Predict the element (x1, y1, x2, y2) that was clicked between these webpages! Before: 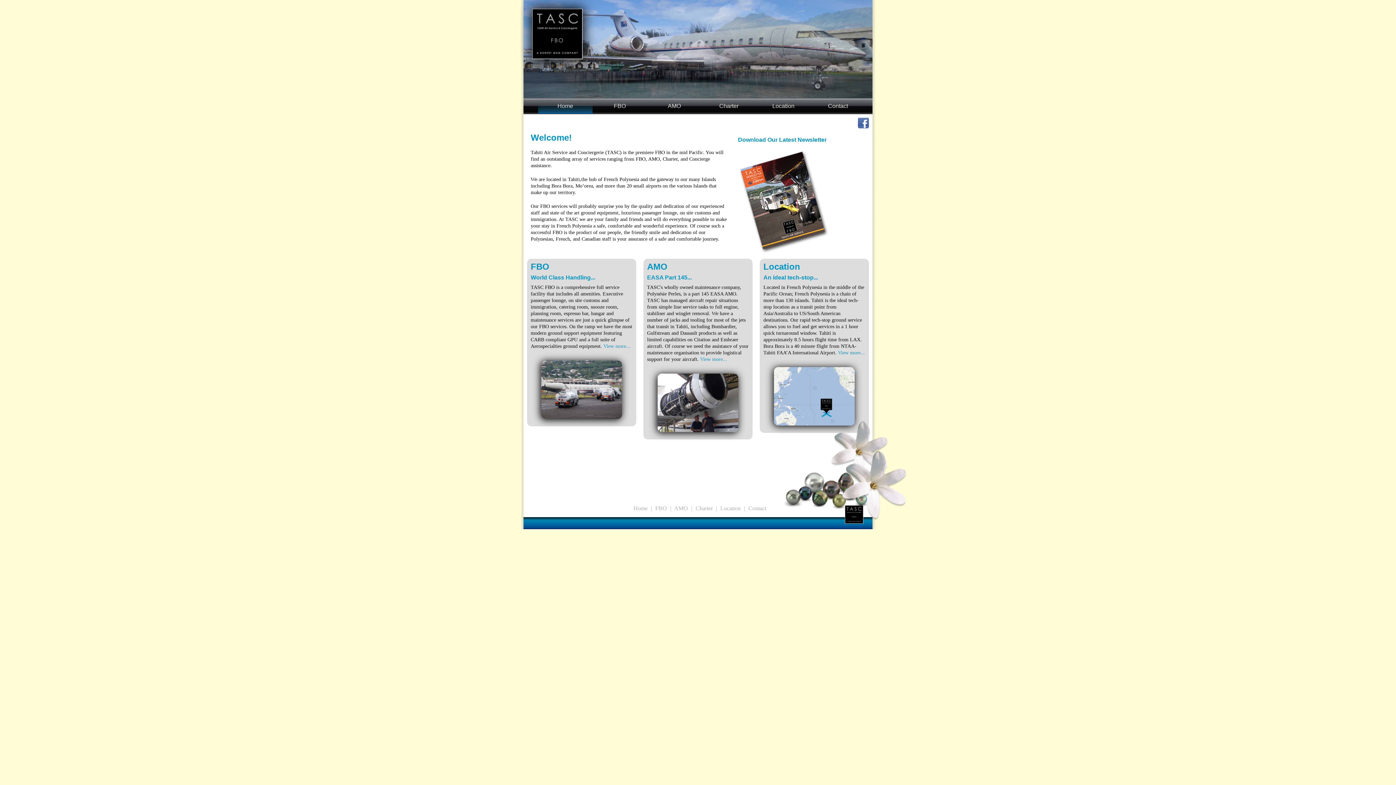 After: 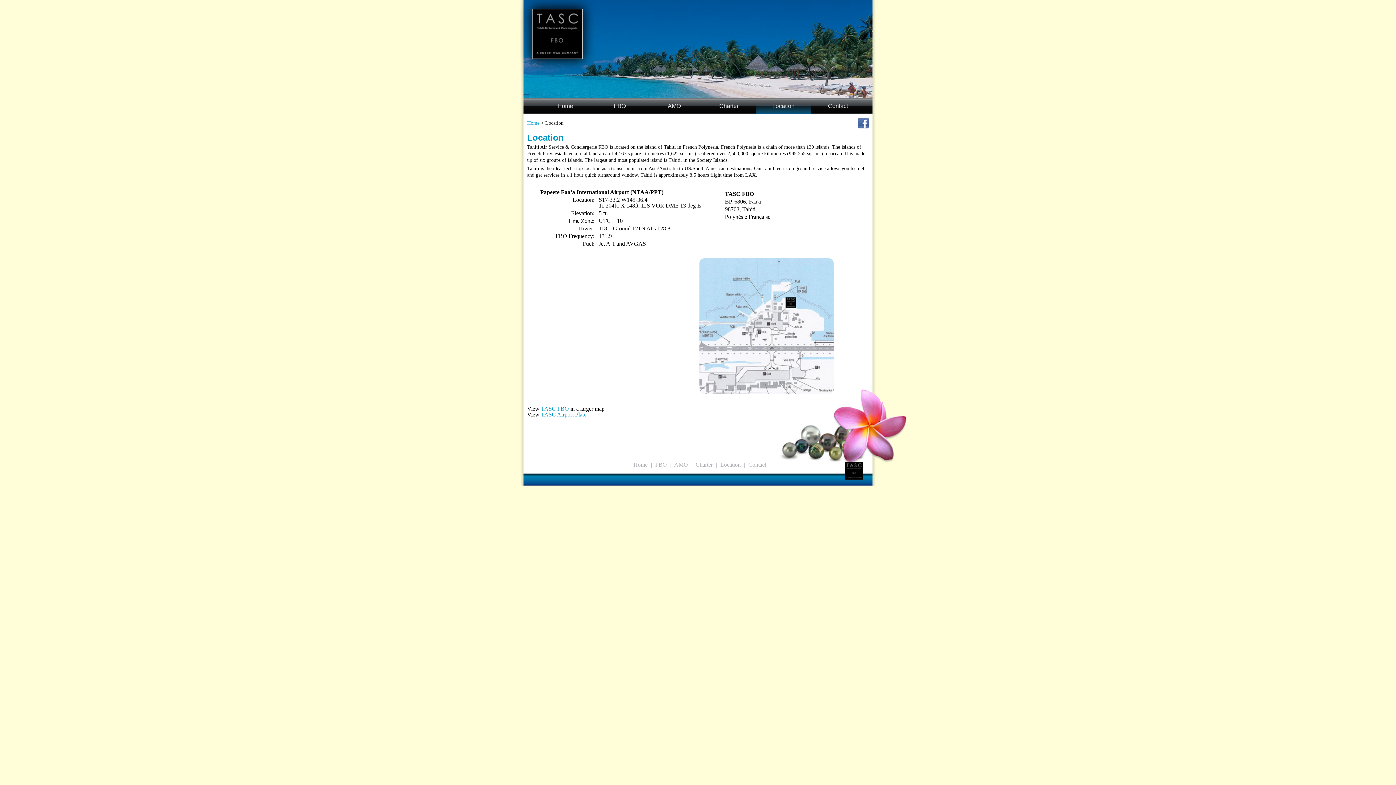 Action: bbox: (720, 505, 742, 511) label: Location 